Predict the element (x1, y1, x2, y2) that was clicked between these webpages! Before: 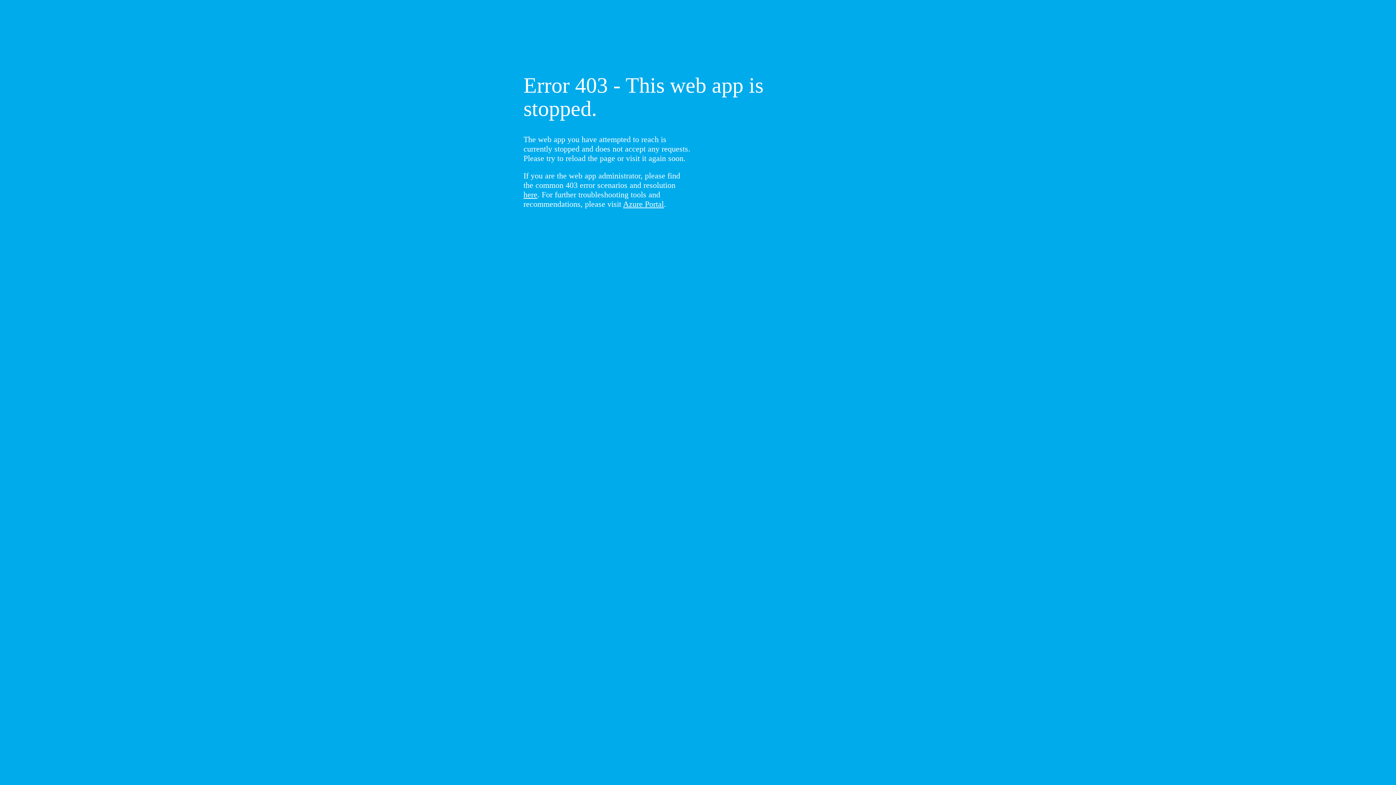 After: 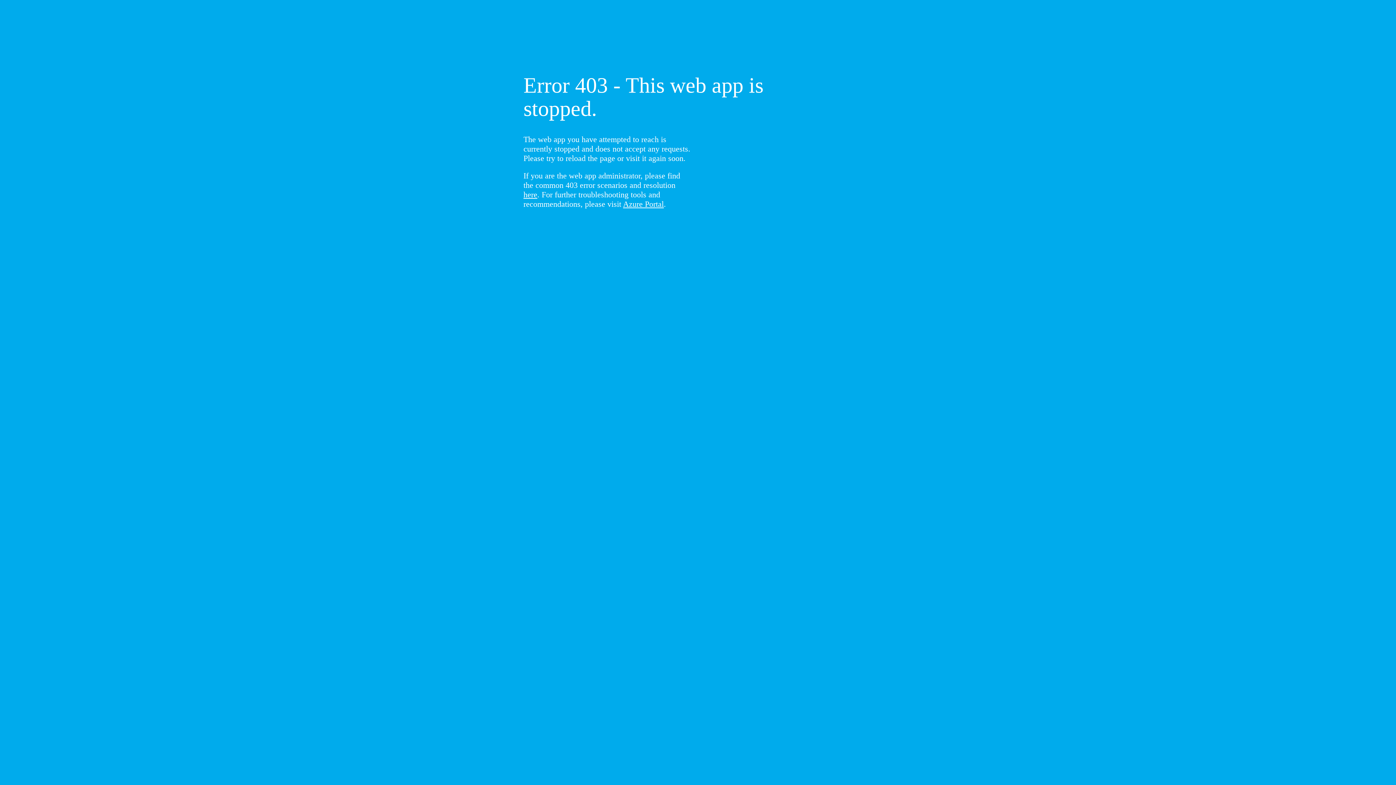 Action: bbox: (523, 190, 537, 199) label: here